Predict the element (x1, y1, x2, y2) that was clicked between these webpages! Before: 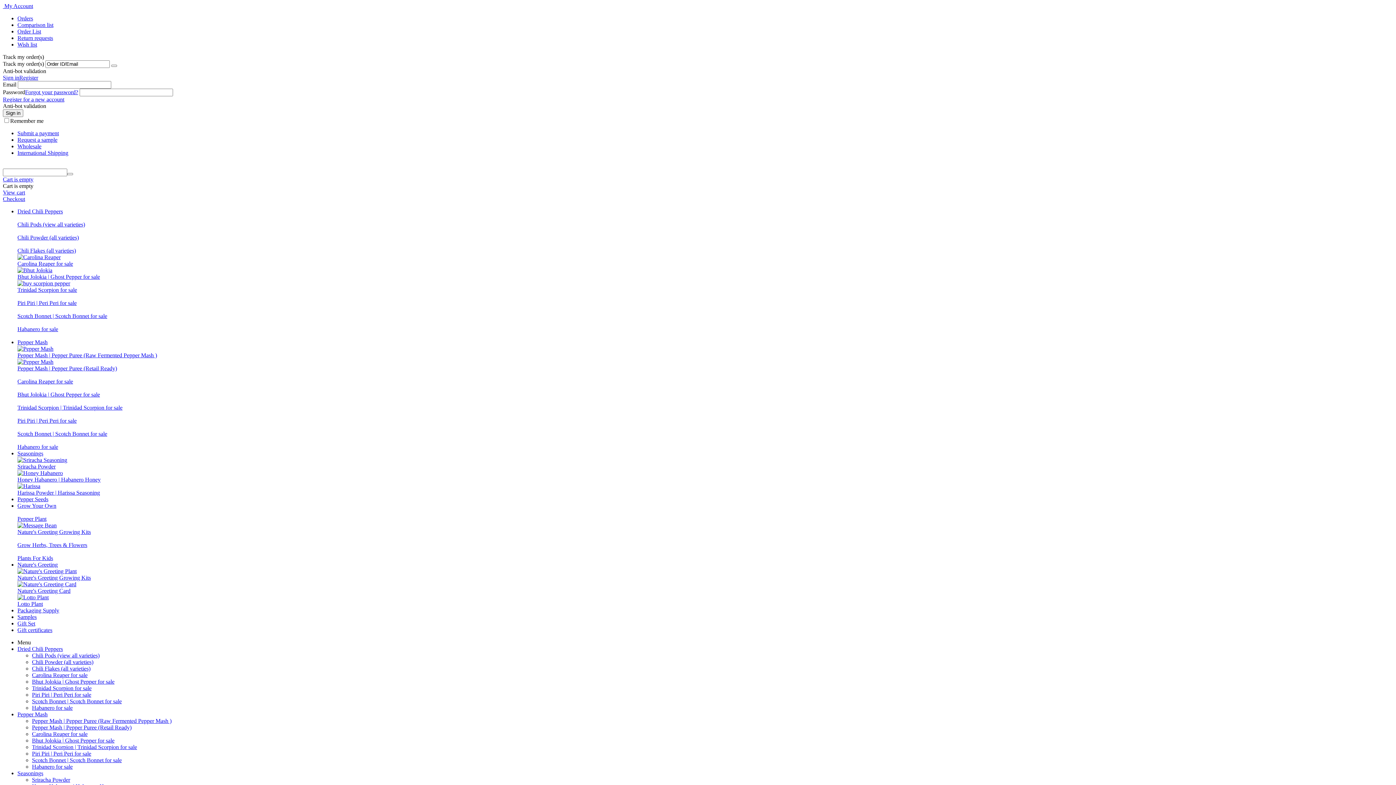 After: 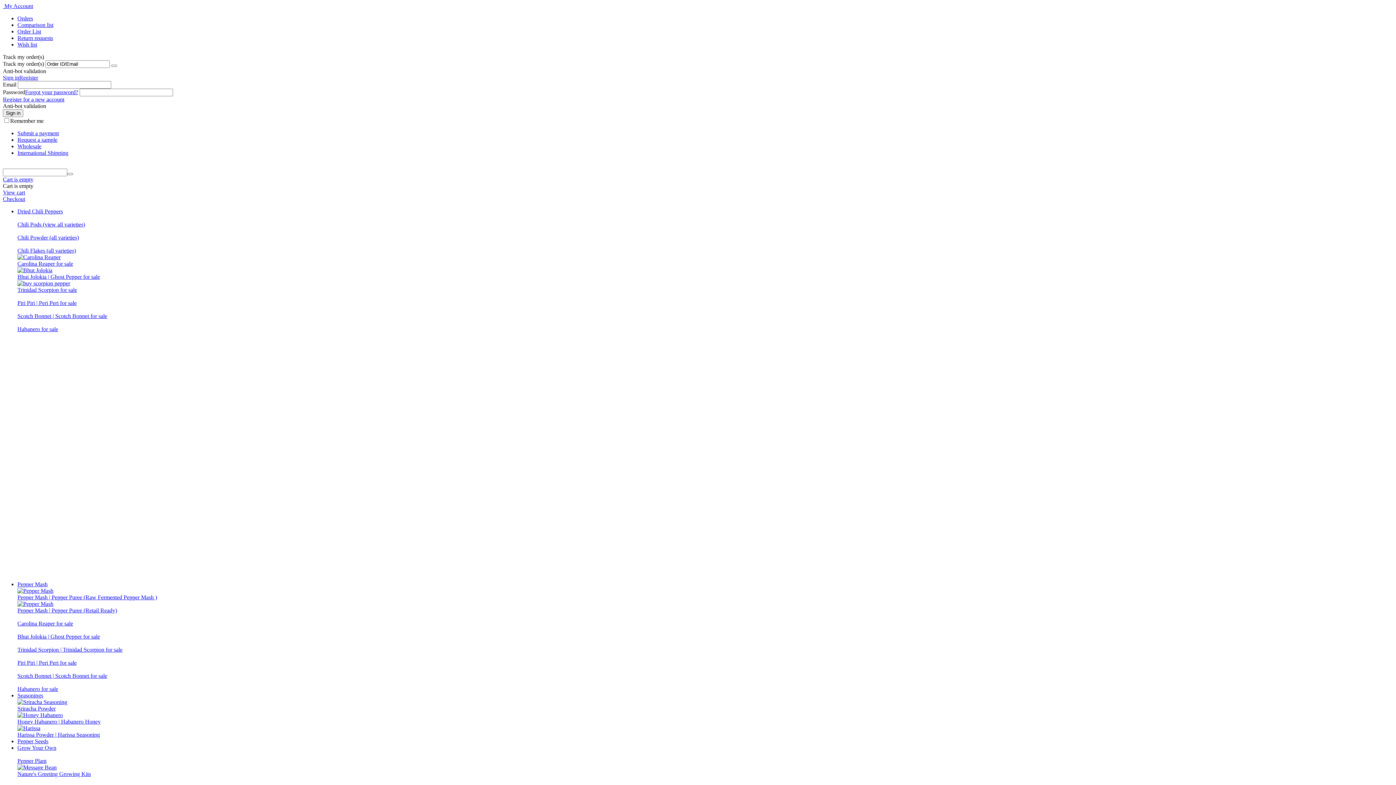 Action: label: Habanero for sale bbox: (17, 444, 58, 450)